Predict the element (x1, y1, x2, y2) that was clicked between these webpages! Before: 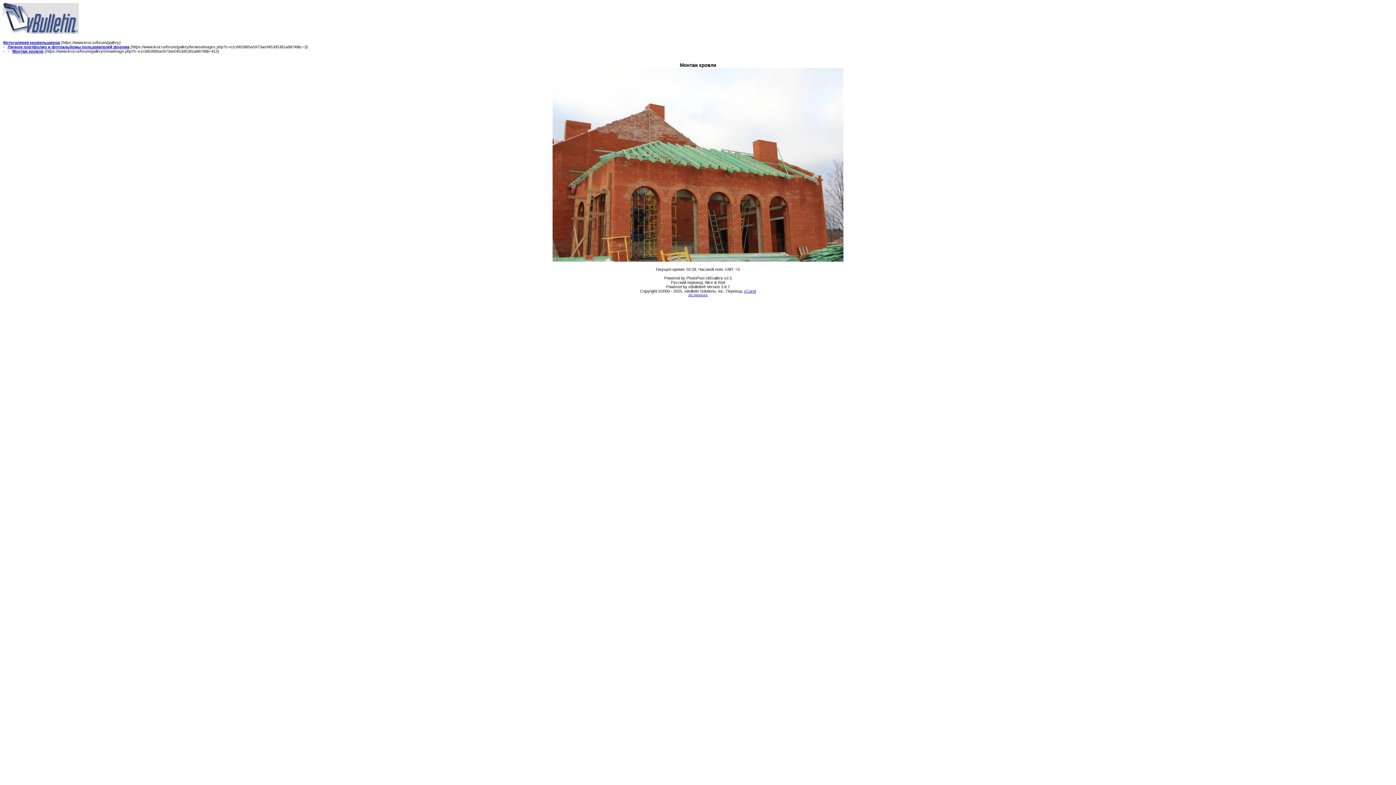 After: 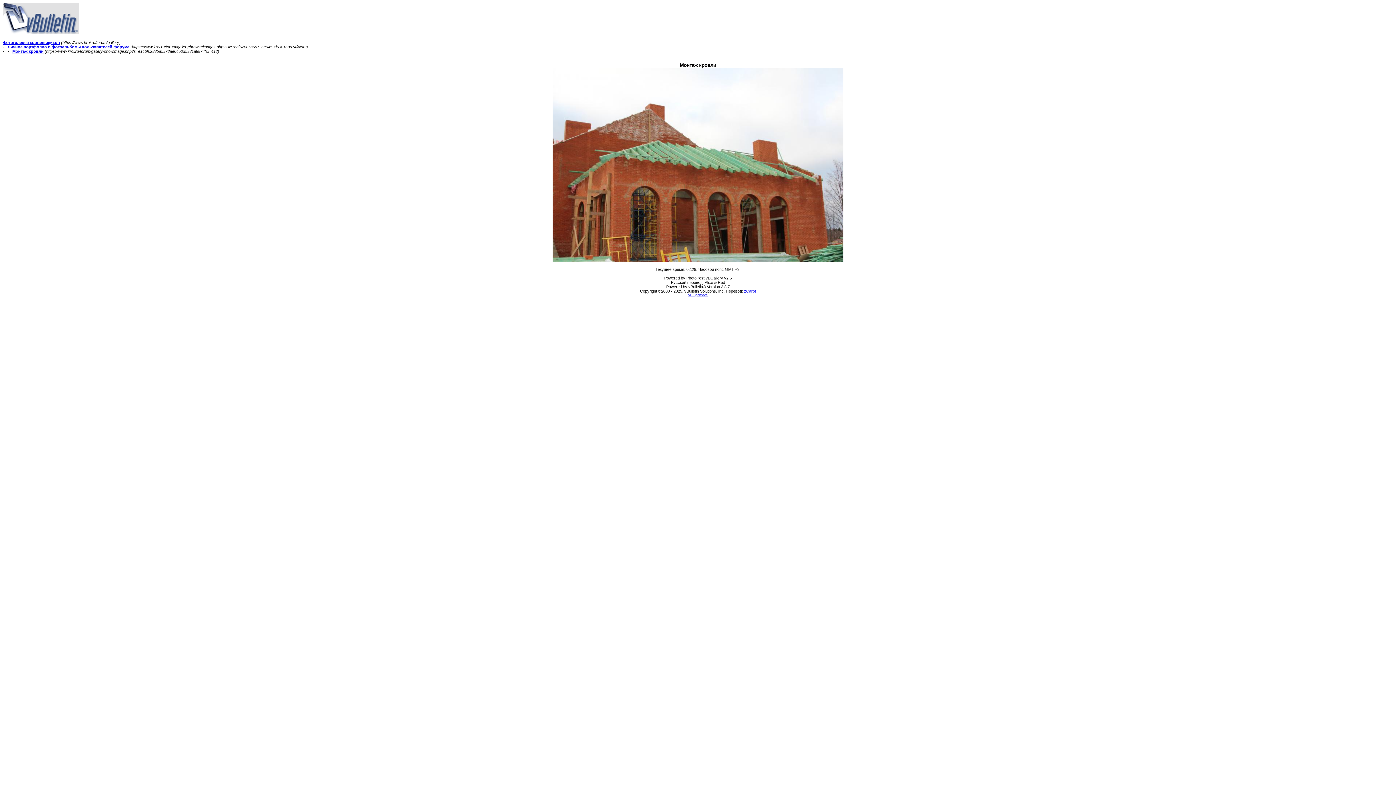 Action: label: zCarot bbox: (744, 289, 756, 293)